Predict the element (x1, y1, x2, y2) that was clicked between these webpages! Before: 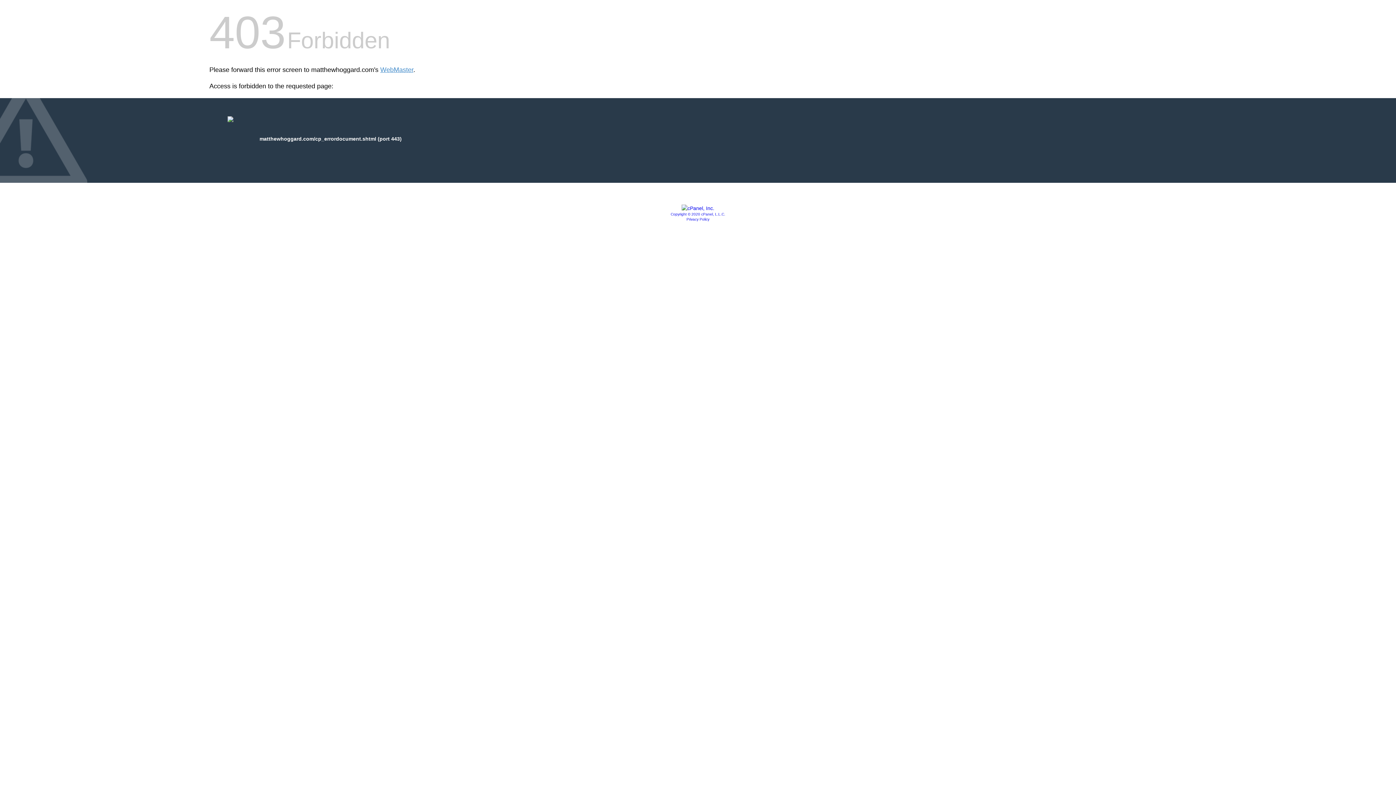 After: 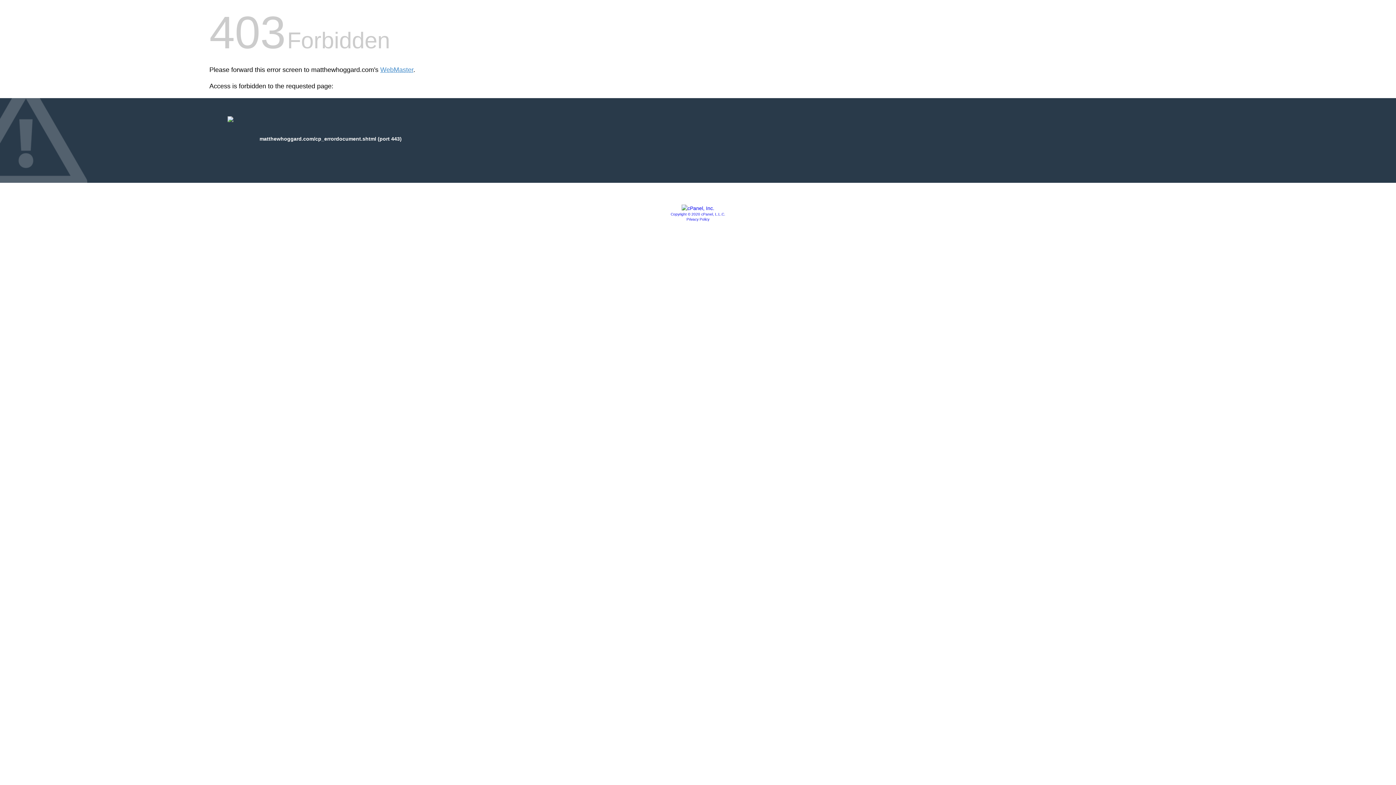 Action: bbox: (670, 212, 725, 216) label: Copyright © 2020 cPanel, L.L.C.